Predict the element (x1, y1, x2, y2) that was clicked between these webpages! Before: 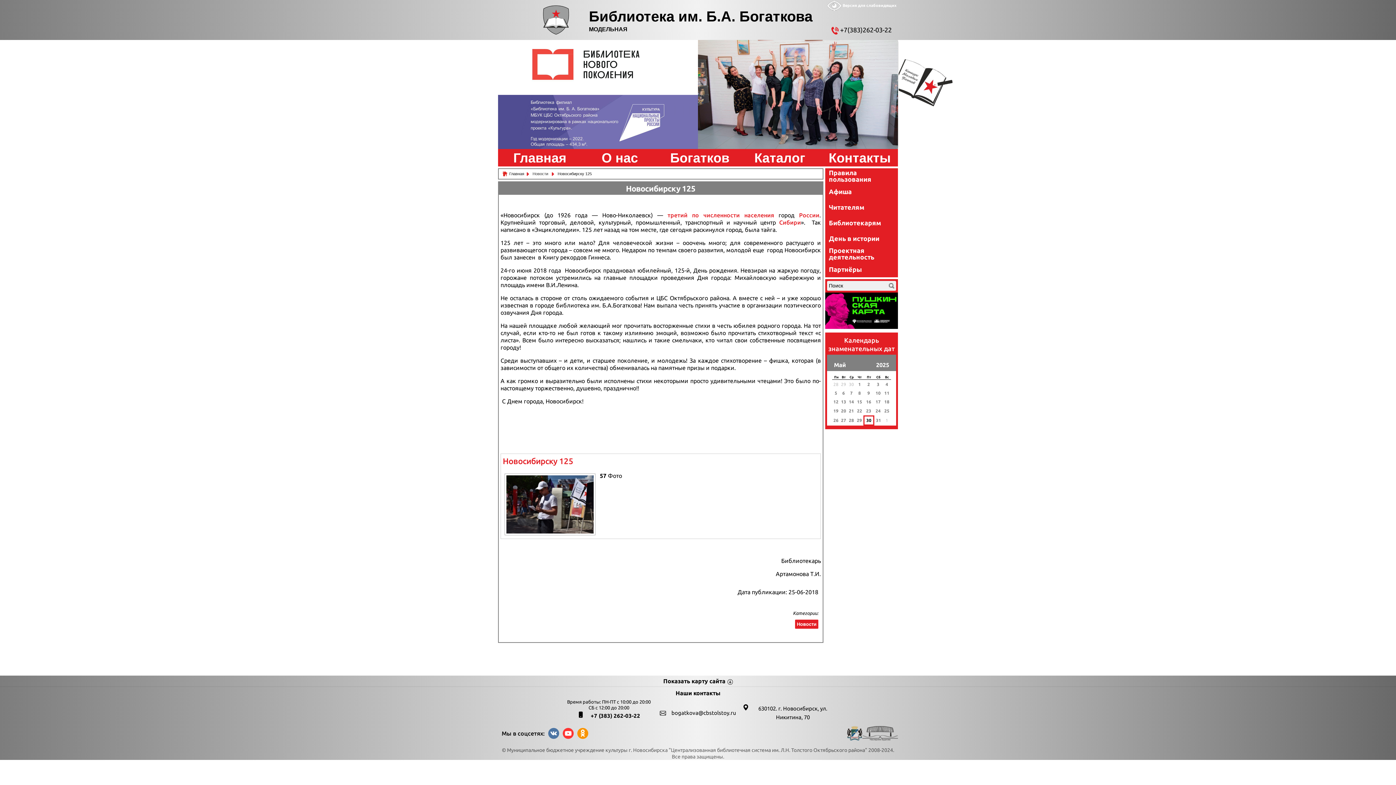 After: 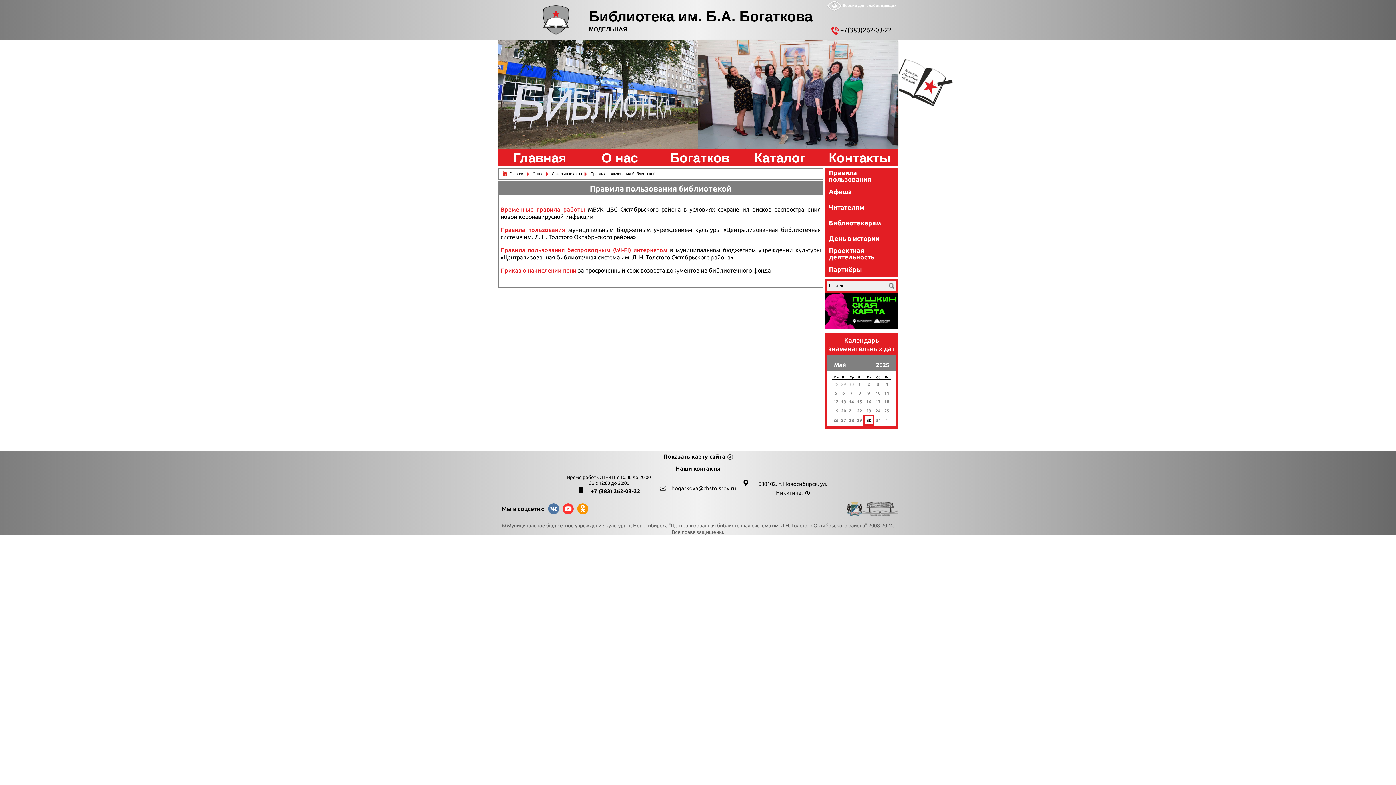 Action: bbox: (825, 168, 898, 184) label: Правила пользования